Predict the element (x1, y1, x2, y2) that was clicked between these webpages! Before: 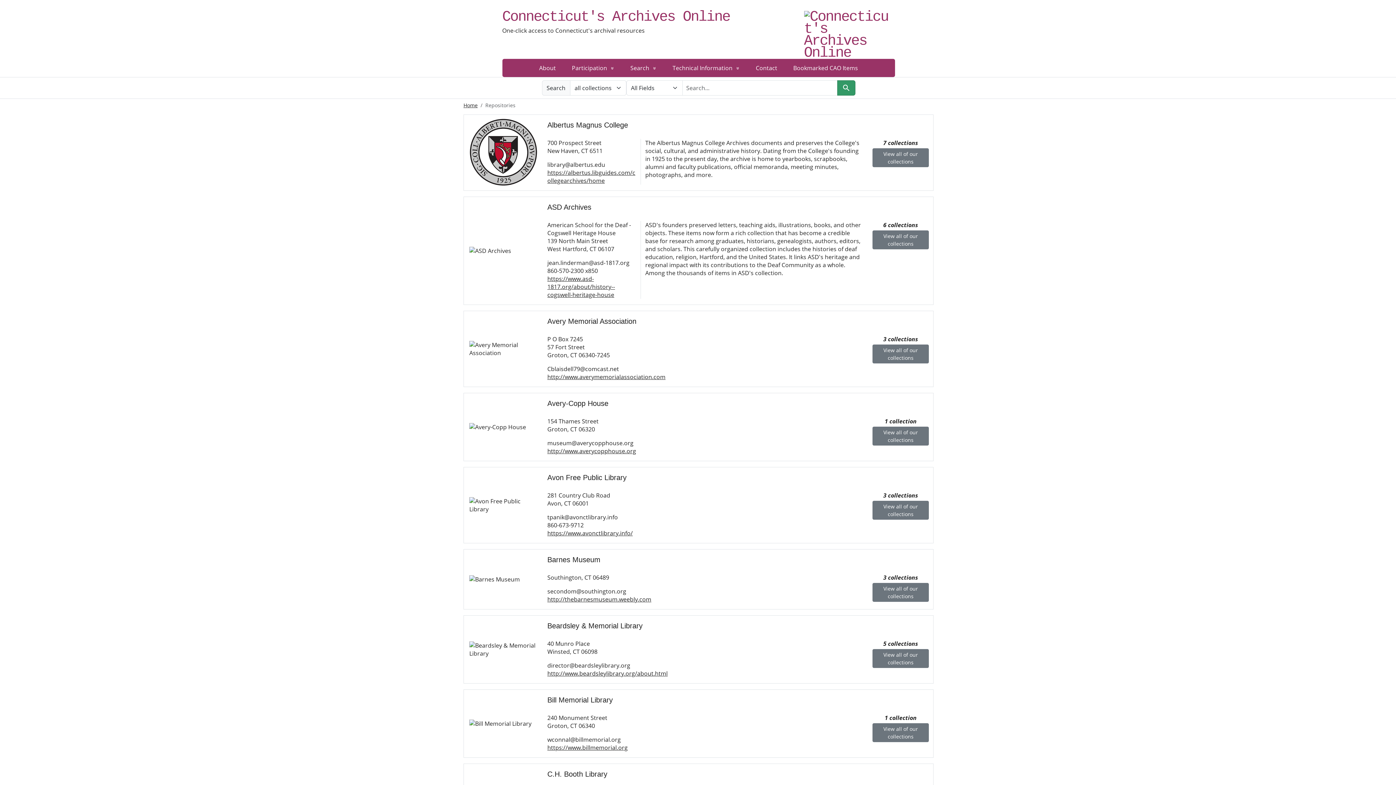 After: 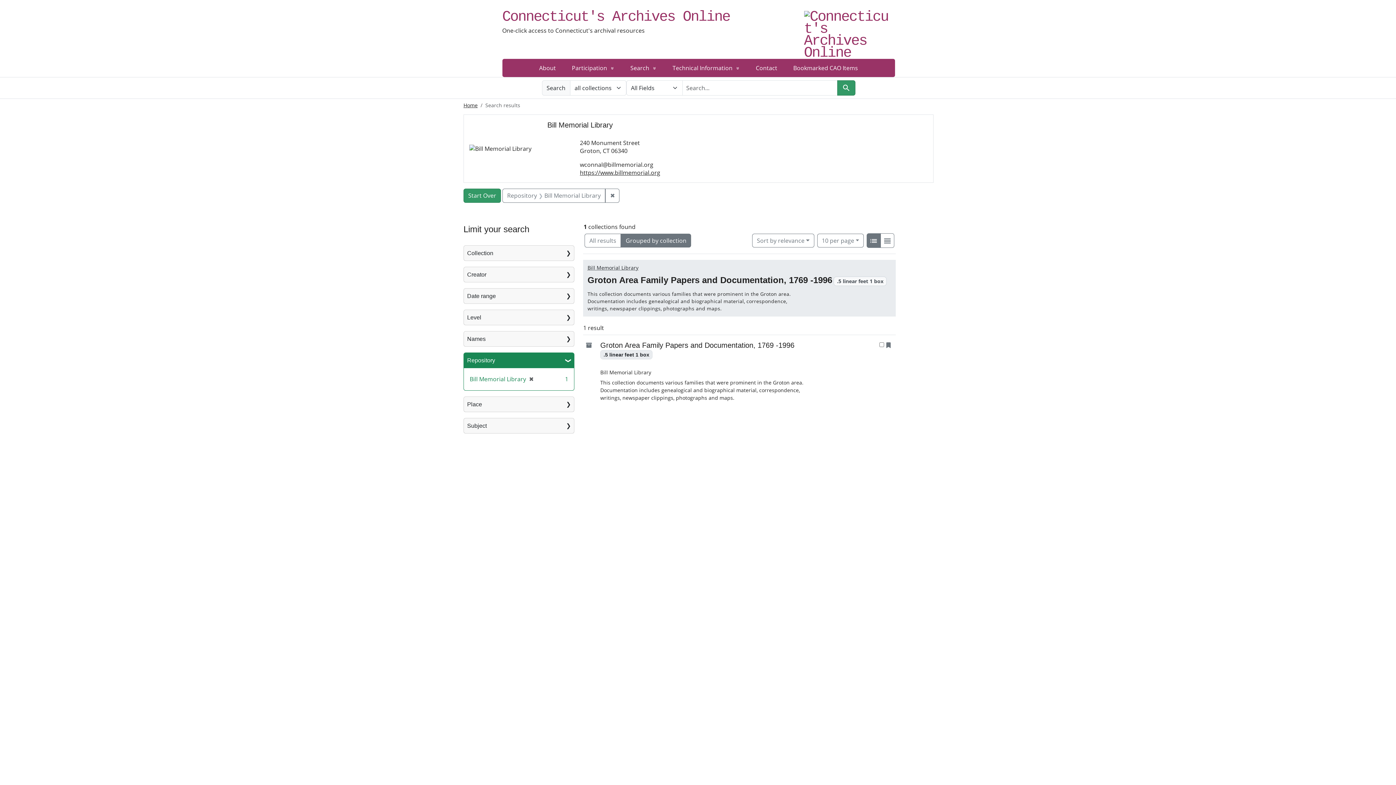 Action: bbox: (872, 723, 929, 742) label: View all of our collections